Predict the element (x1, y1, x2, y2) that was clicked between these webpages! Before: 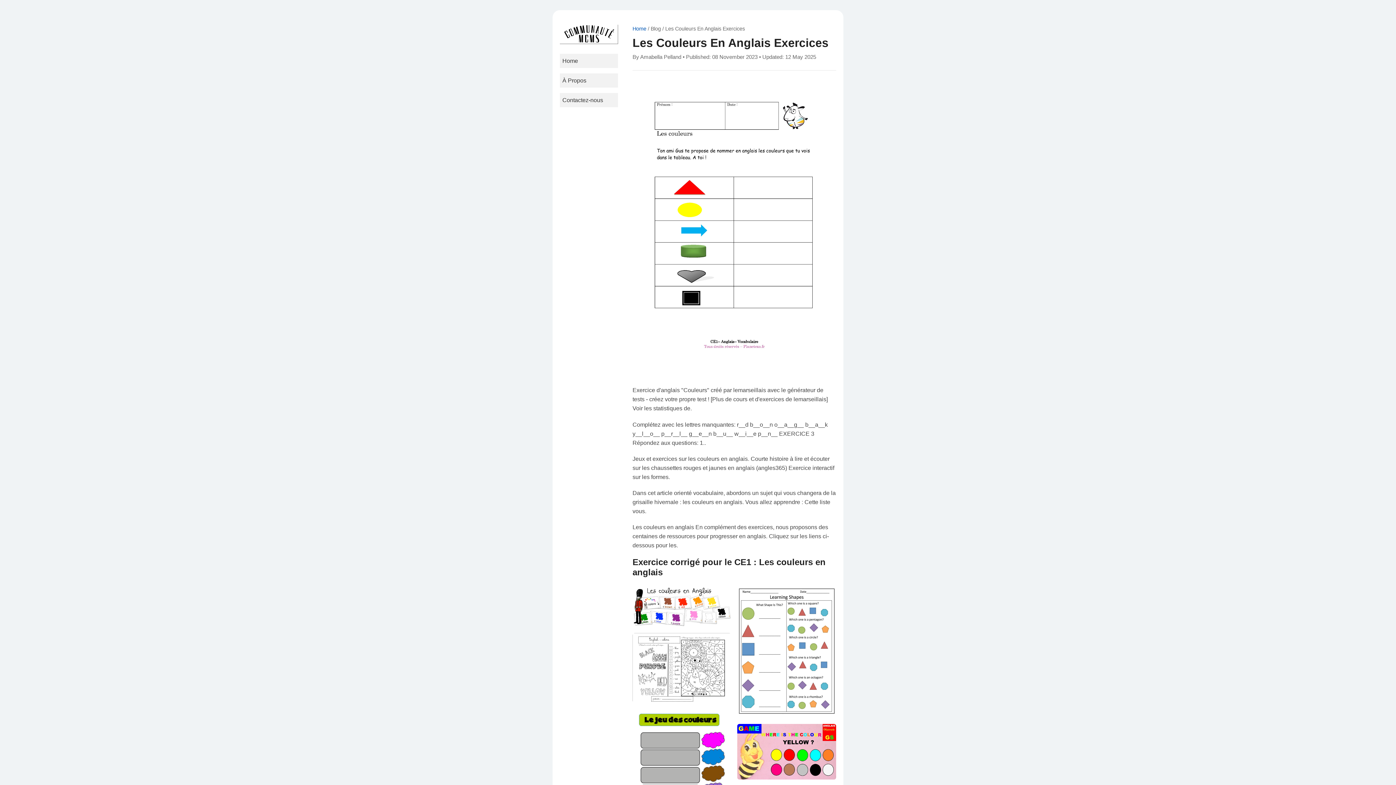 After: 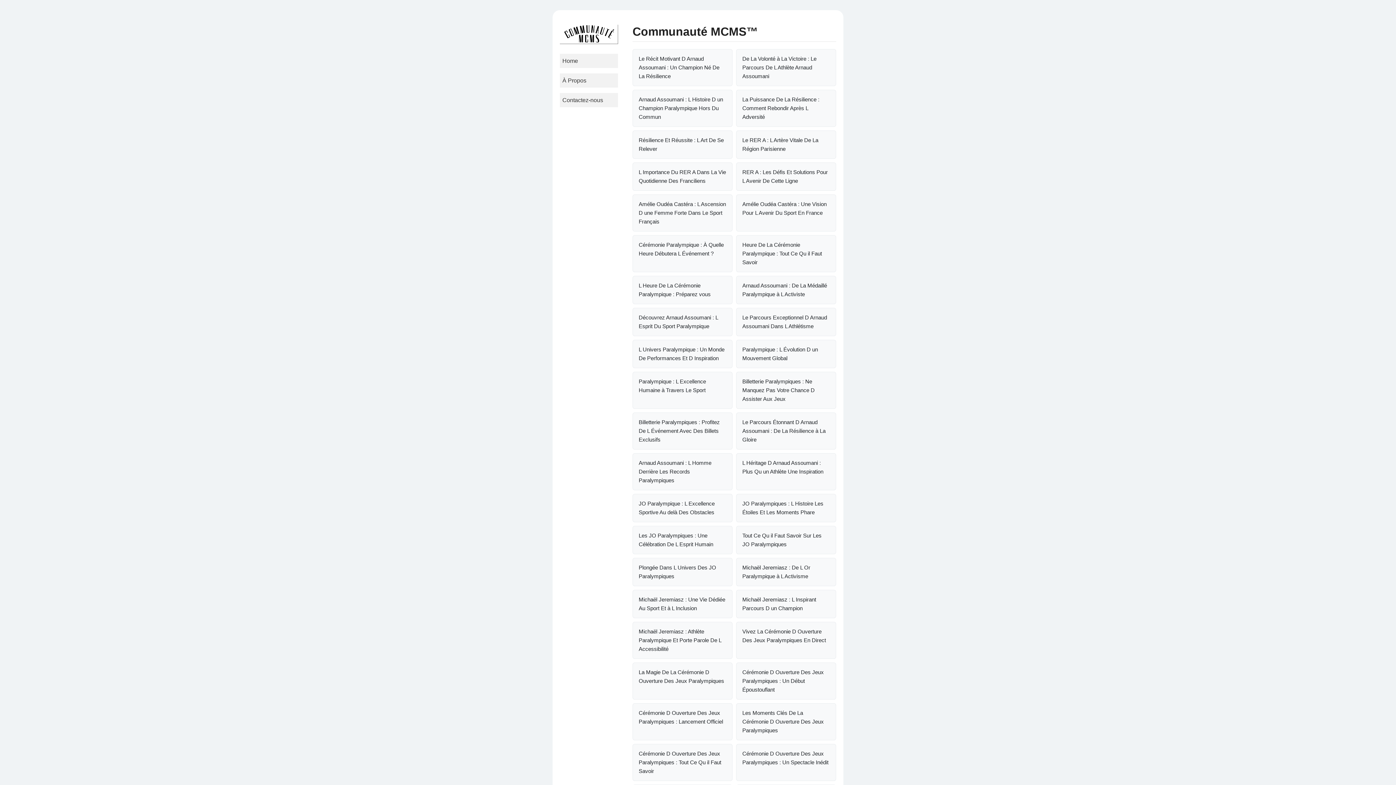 Action: label: Home bbox: (560, 53, 618, 68)